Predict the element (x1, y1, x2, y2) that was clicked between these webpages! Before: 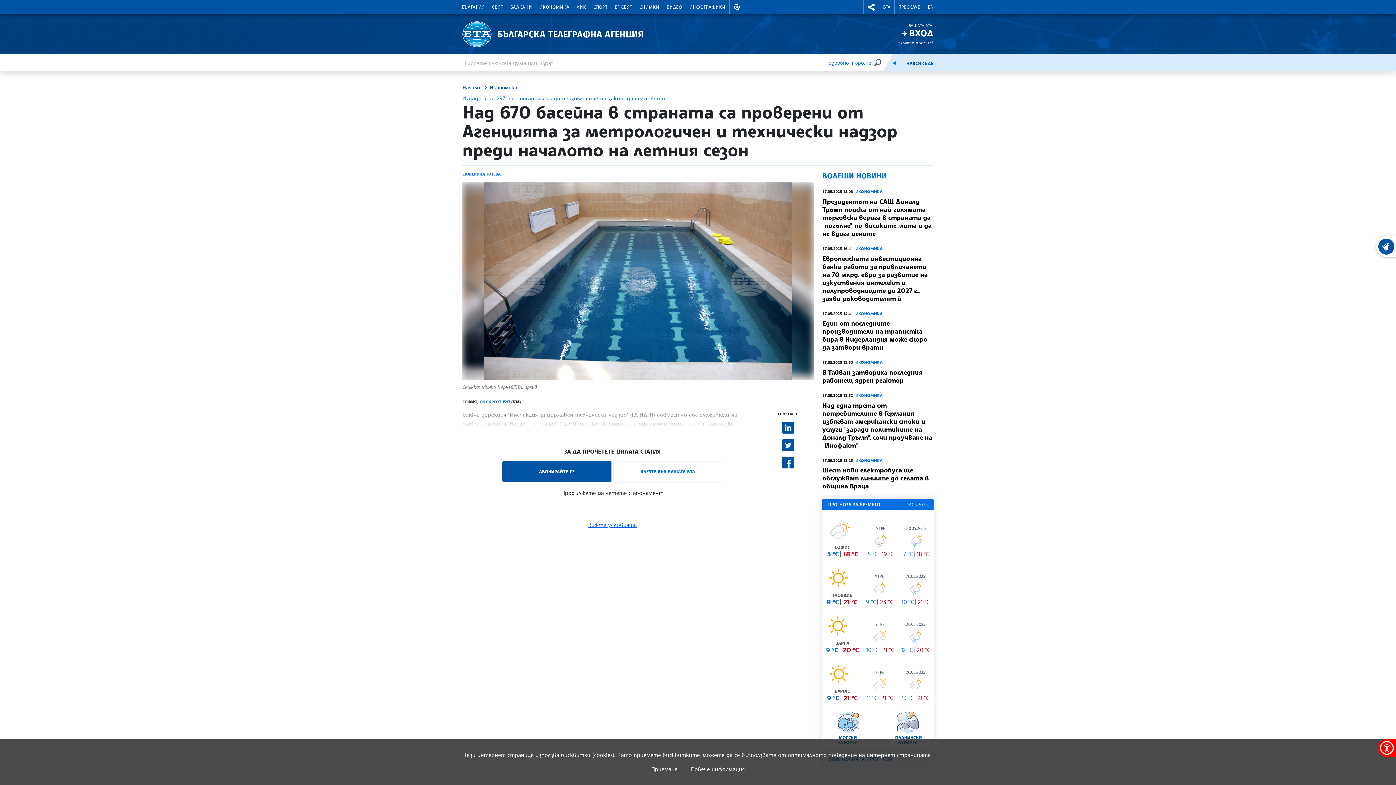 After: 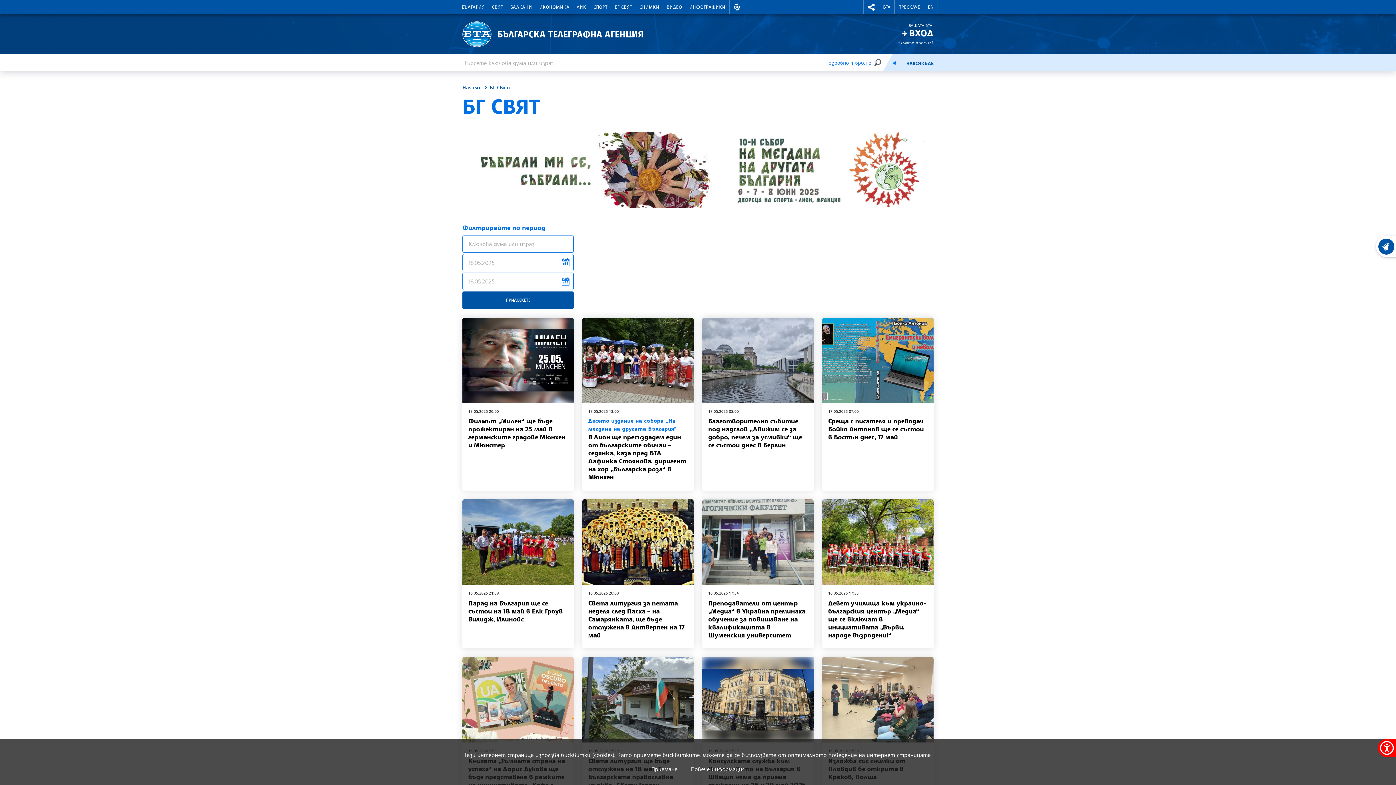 Action: label: БГ СВЯТ bbox: (611, 0, 635, 14)